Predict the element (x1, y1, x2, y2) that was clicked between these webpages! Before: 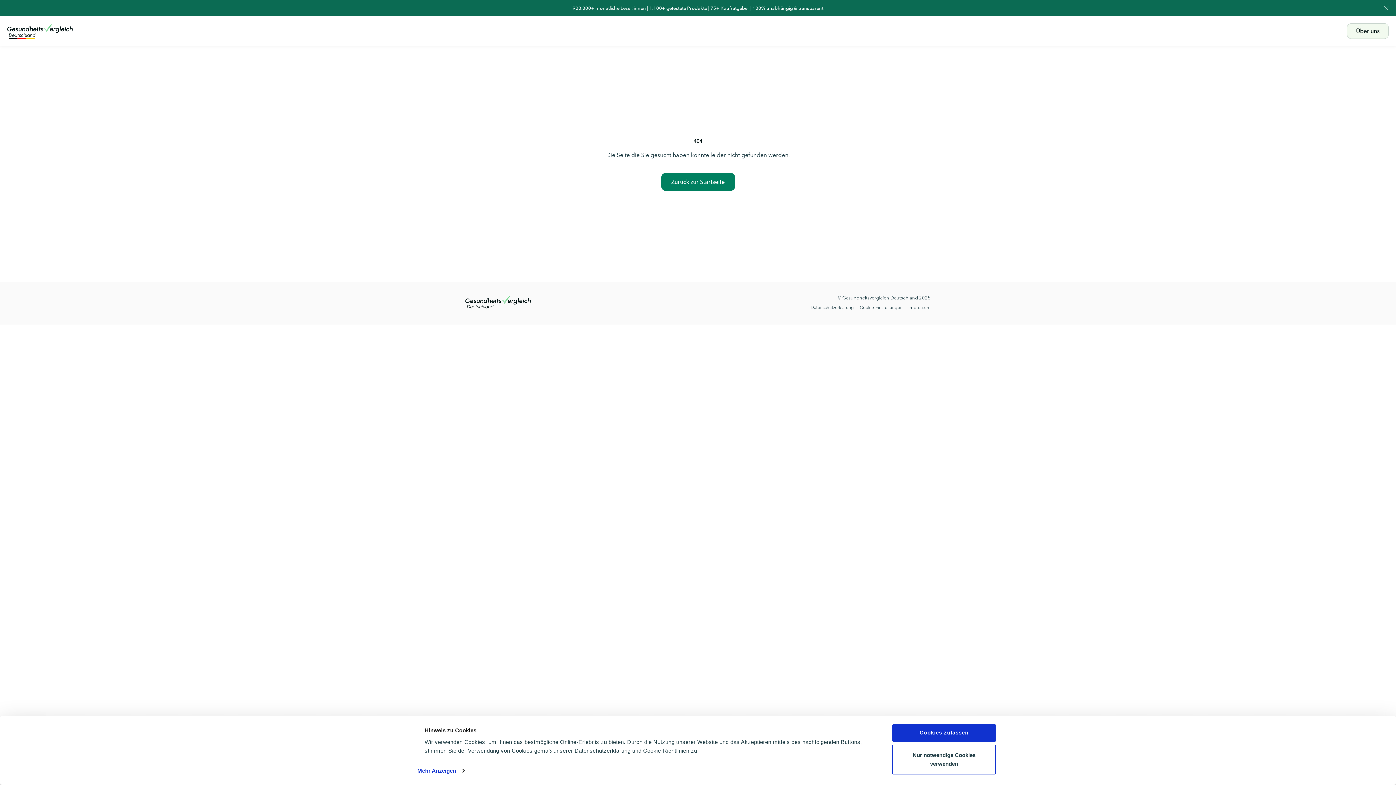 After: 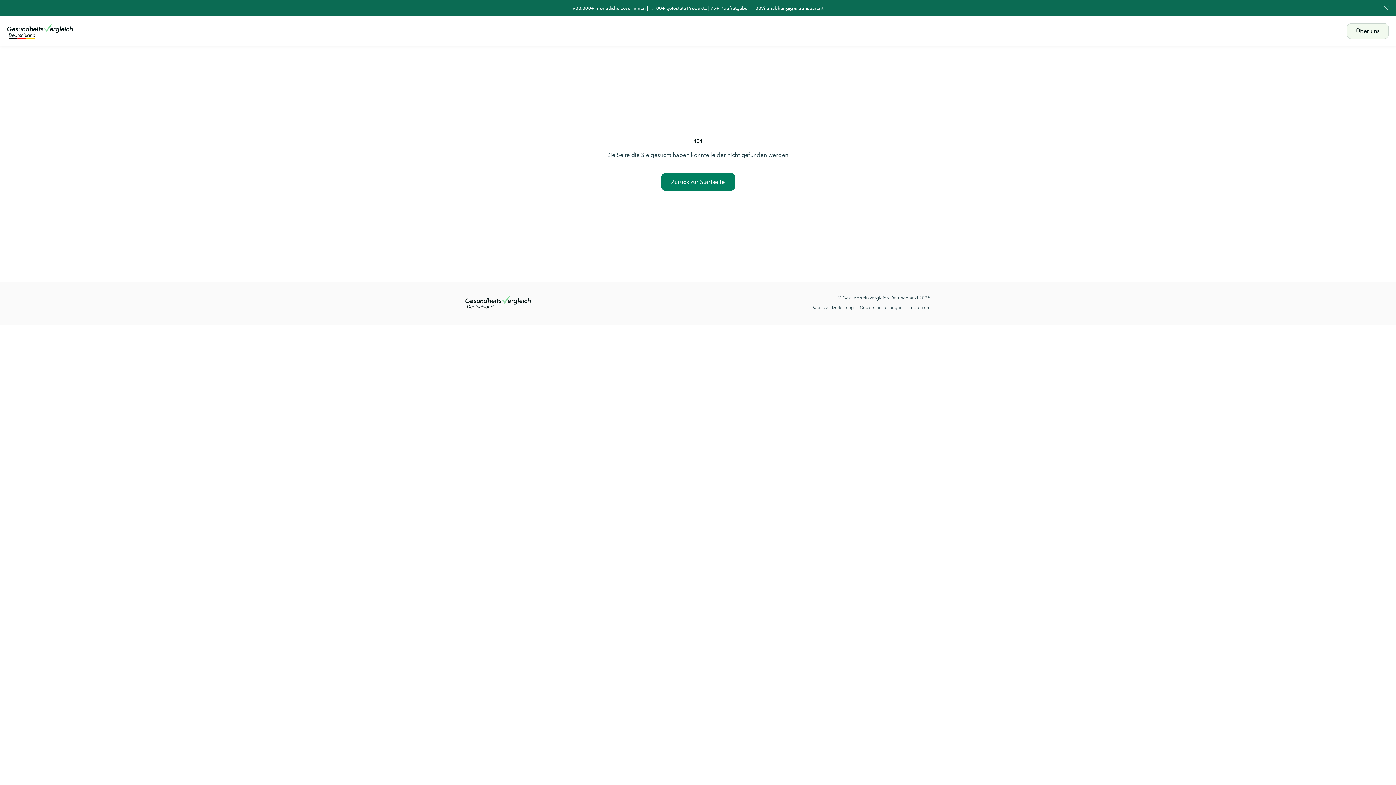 Action: bbox: (892, 744, 996, 774) label: Nur notwendige Cookies verwenden